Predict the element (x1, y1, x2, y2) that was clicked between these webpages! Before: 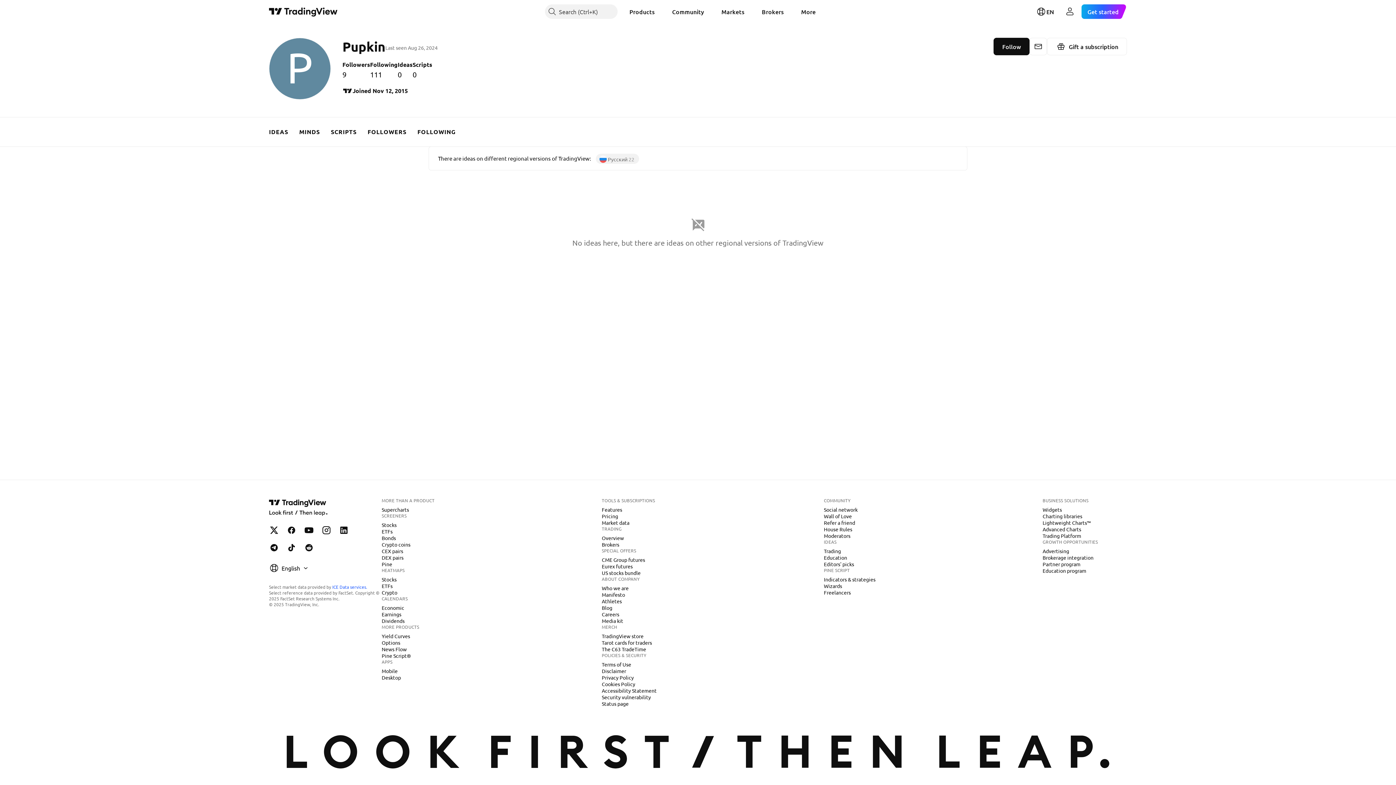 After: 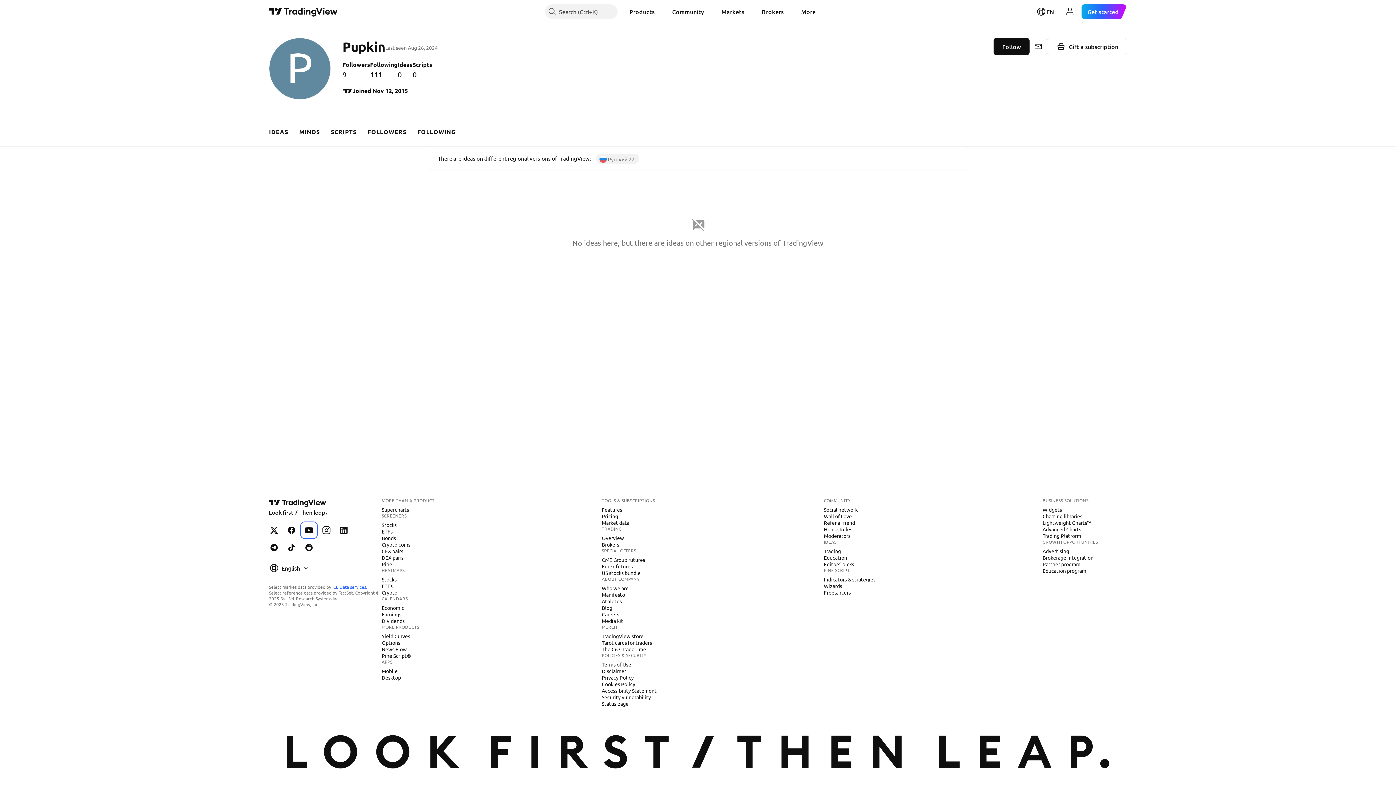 Action: label: TradingView on YouTube bbox: (301, 523, 316, 537)